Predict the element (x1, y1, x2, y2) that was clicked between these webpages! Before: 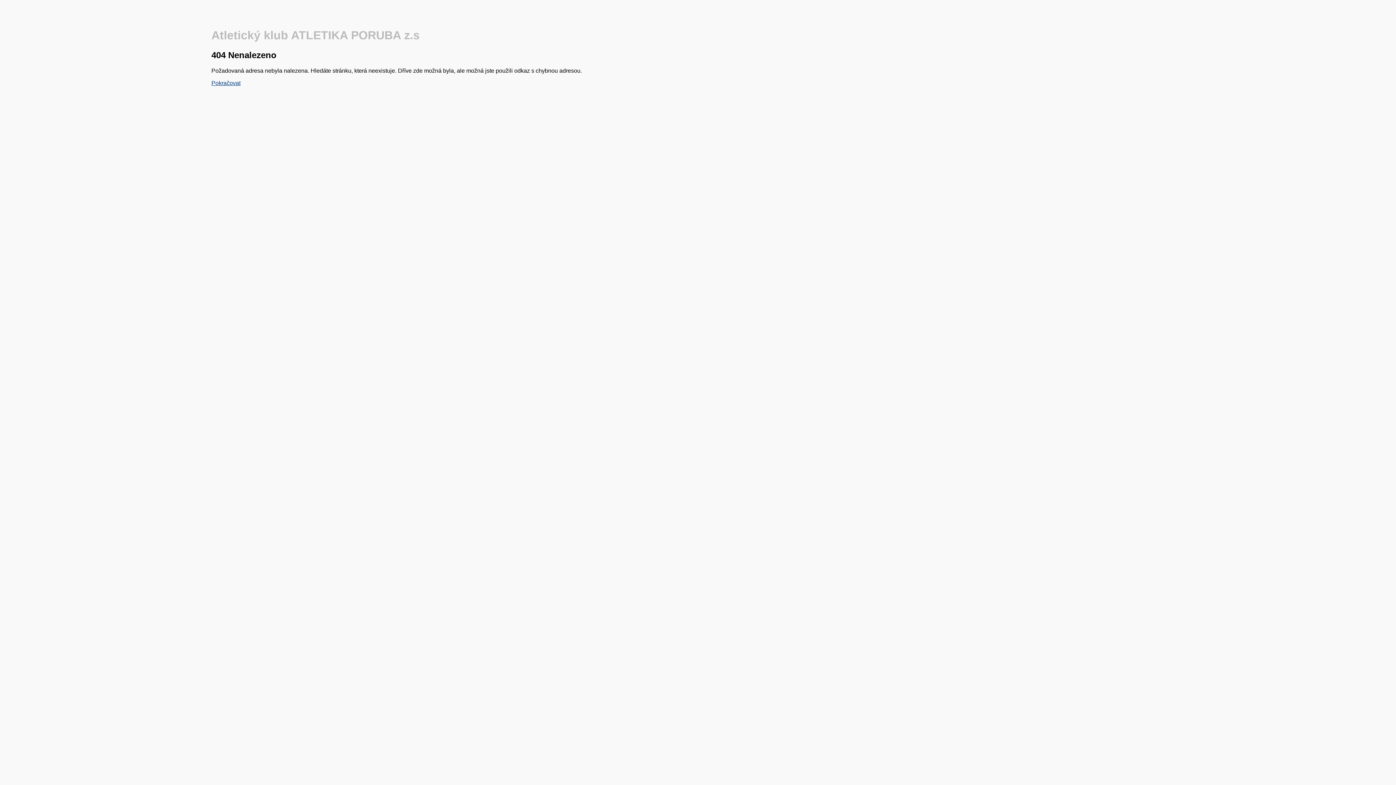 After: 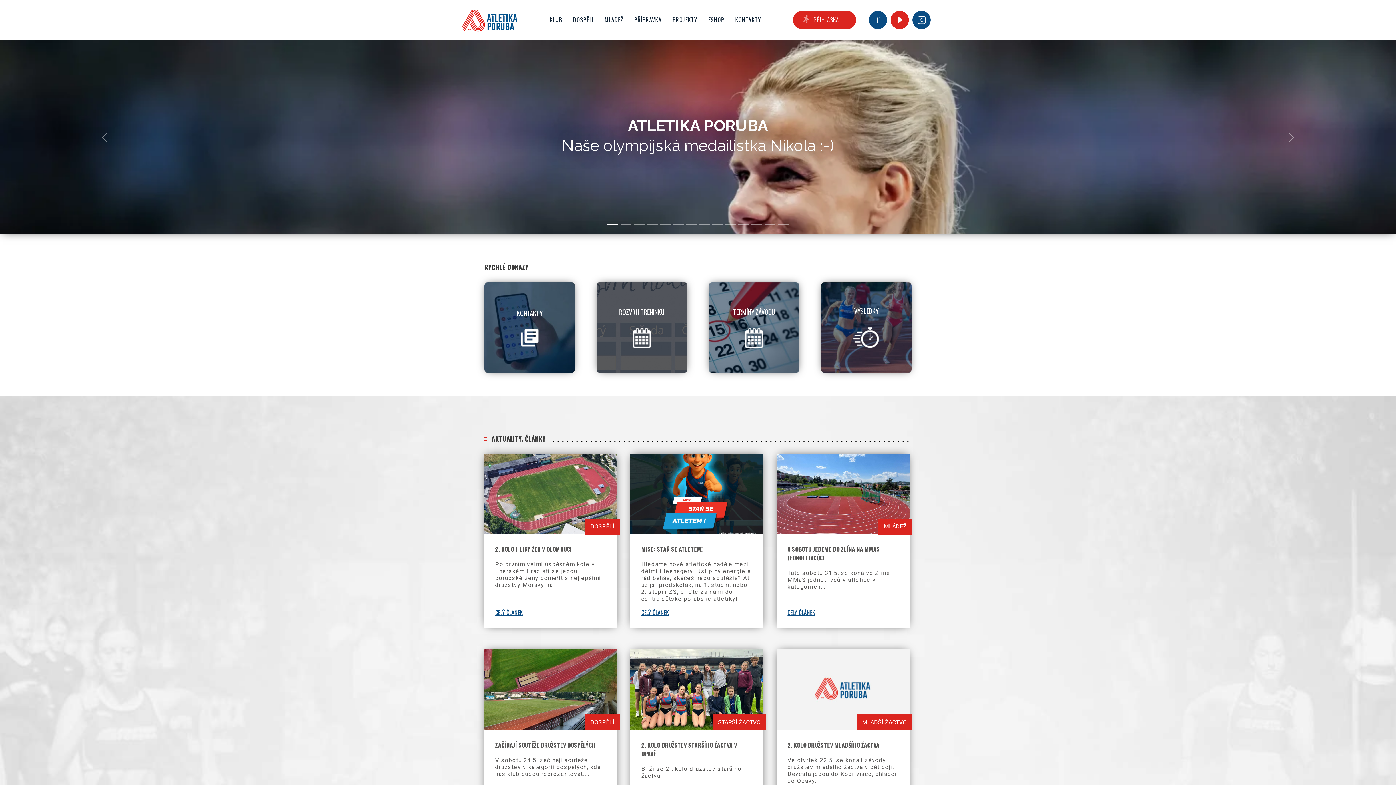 Action: bbox: (211, 79, 240, 86) label: Pokračovat